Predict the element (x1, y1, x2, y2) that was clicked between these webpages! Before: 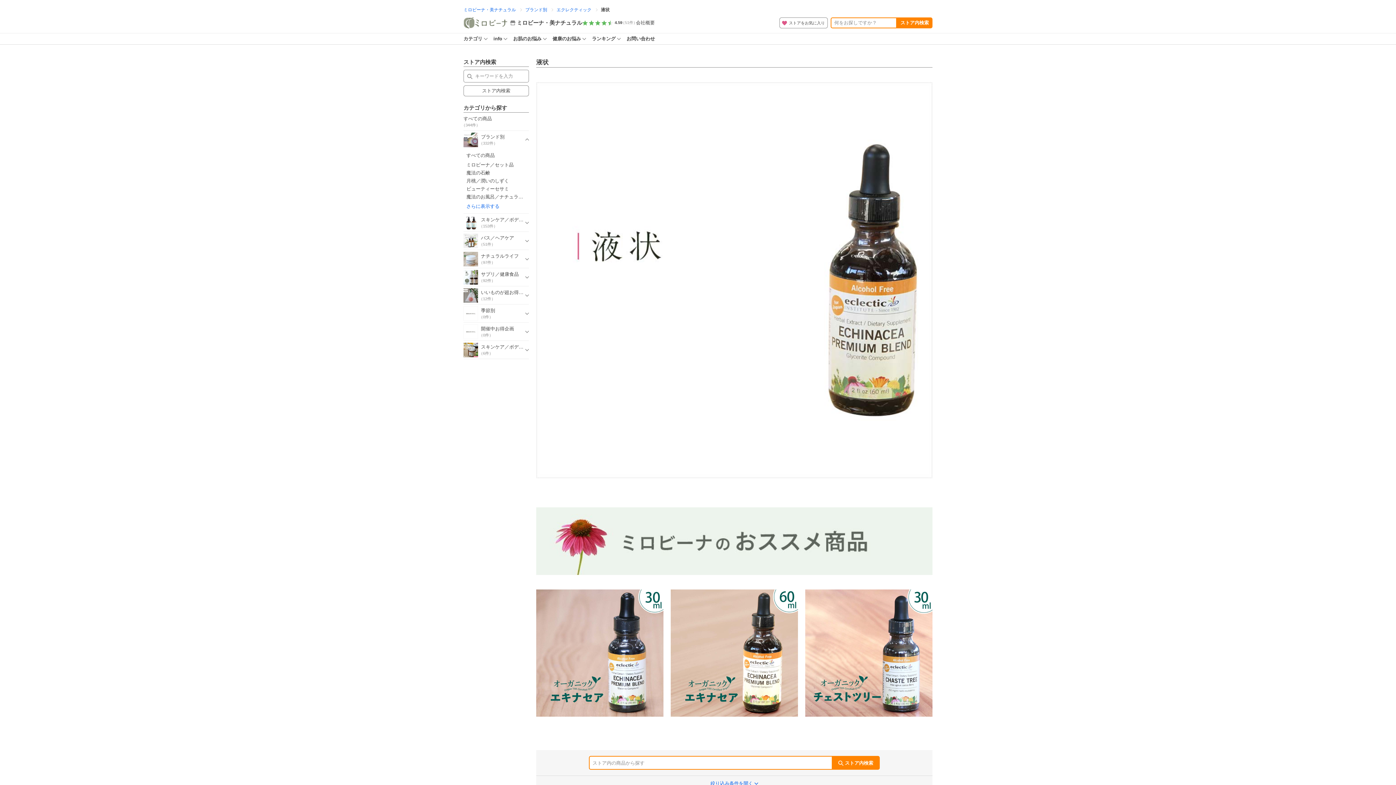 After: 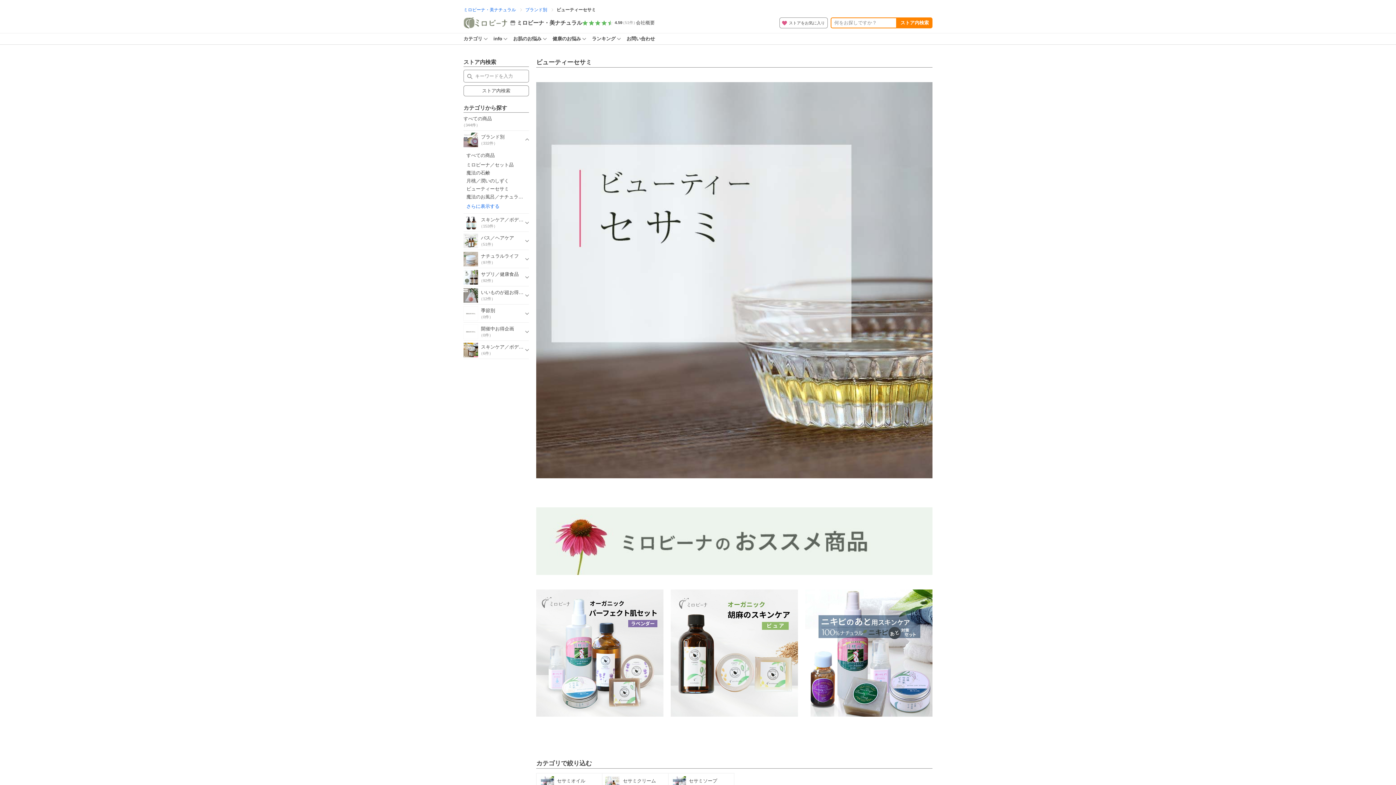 Action: label: ビューティーセサミ bbox: (466, 186, 509, 191)